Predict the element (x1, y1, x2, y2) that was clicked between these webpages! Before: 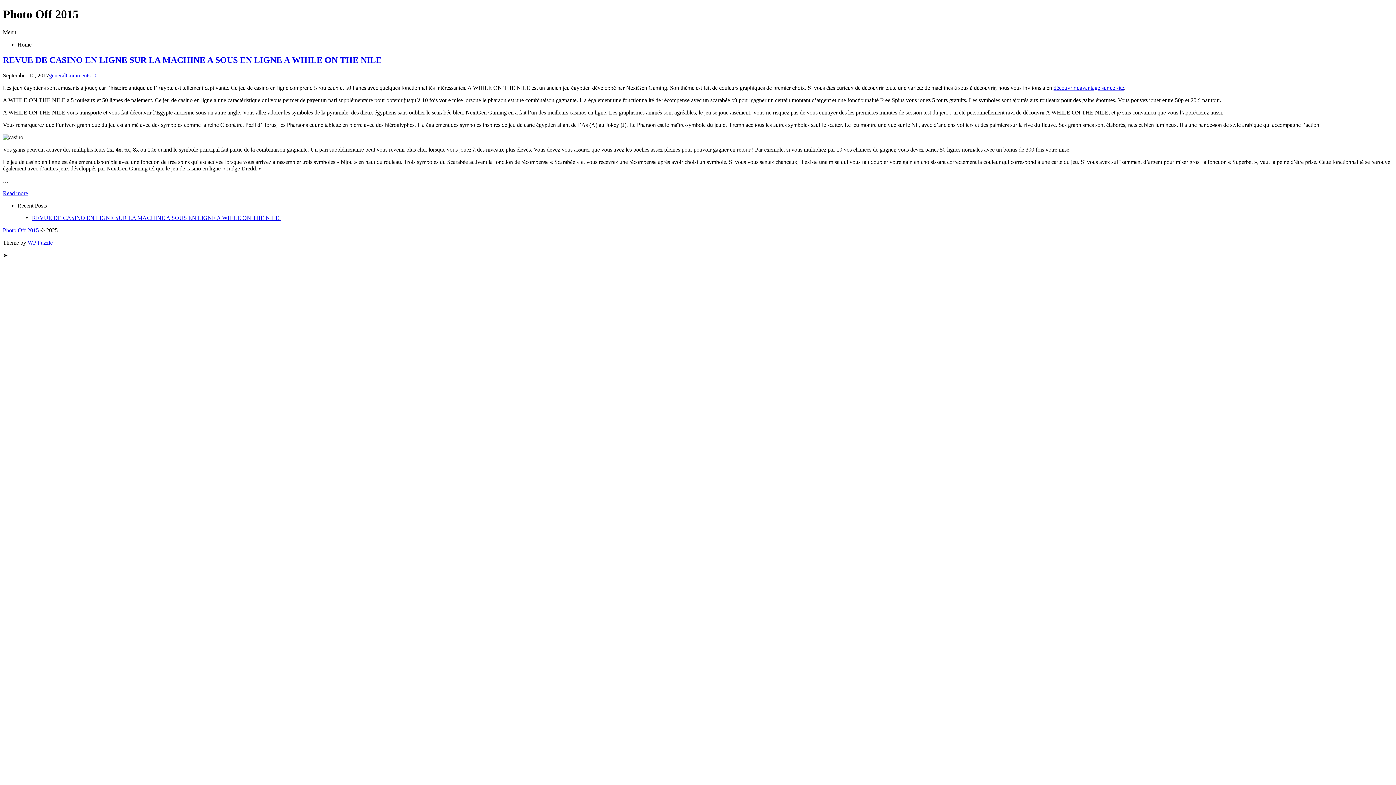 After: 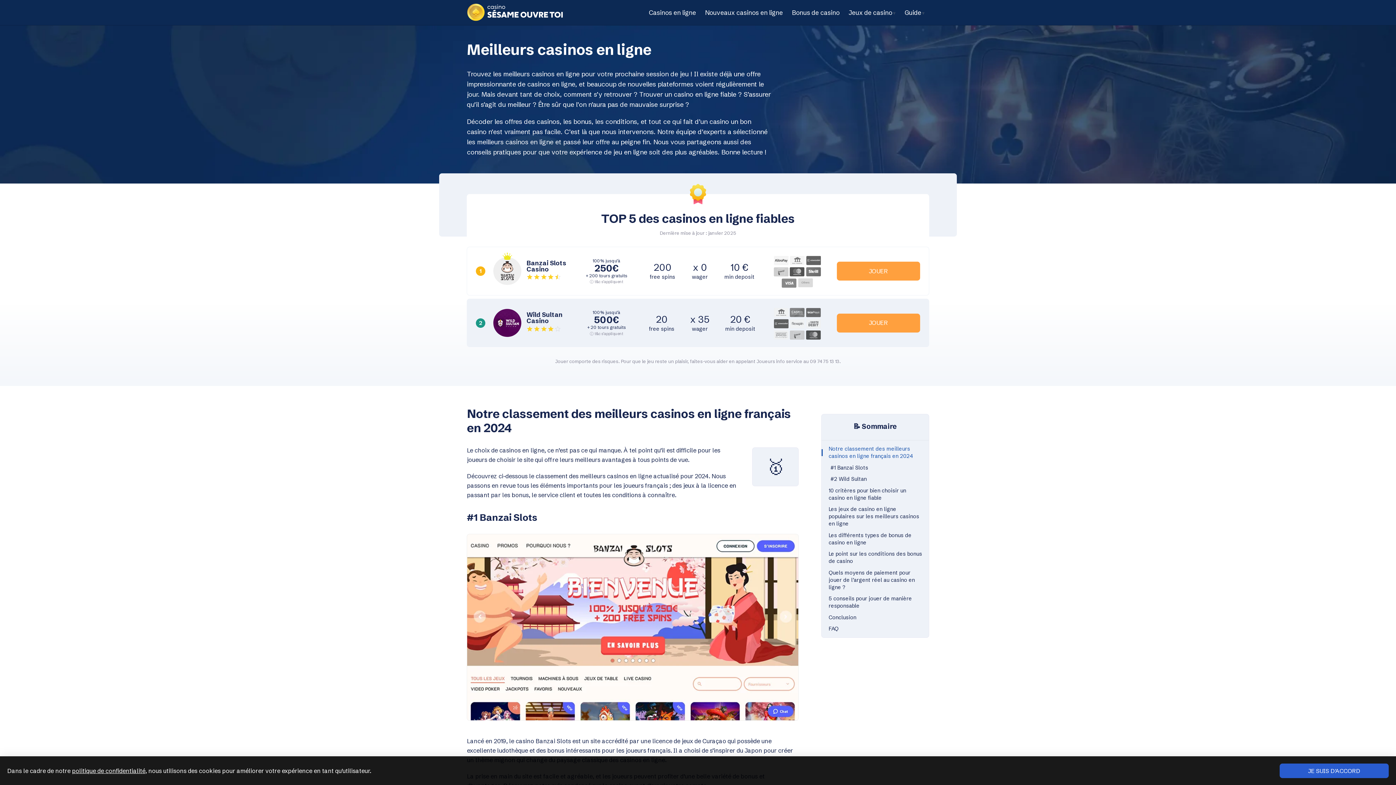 Action: bbox: (1053, 84, 1124, 90) label: découvrir davantage sur ce site